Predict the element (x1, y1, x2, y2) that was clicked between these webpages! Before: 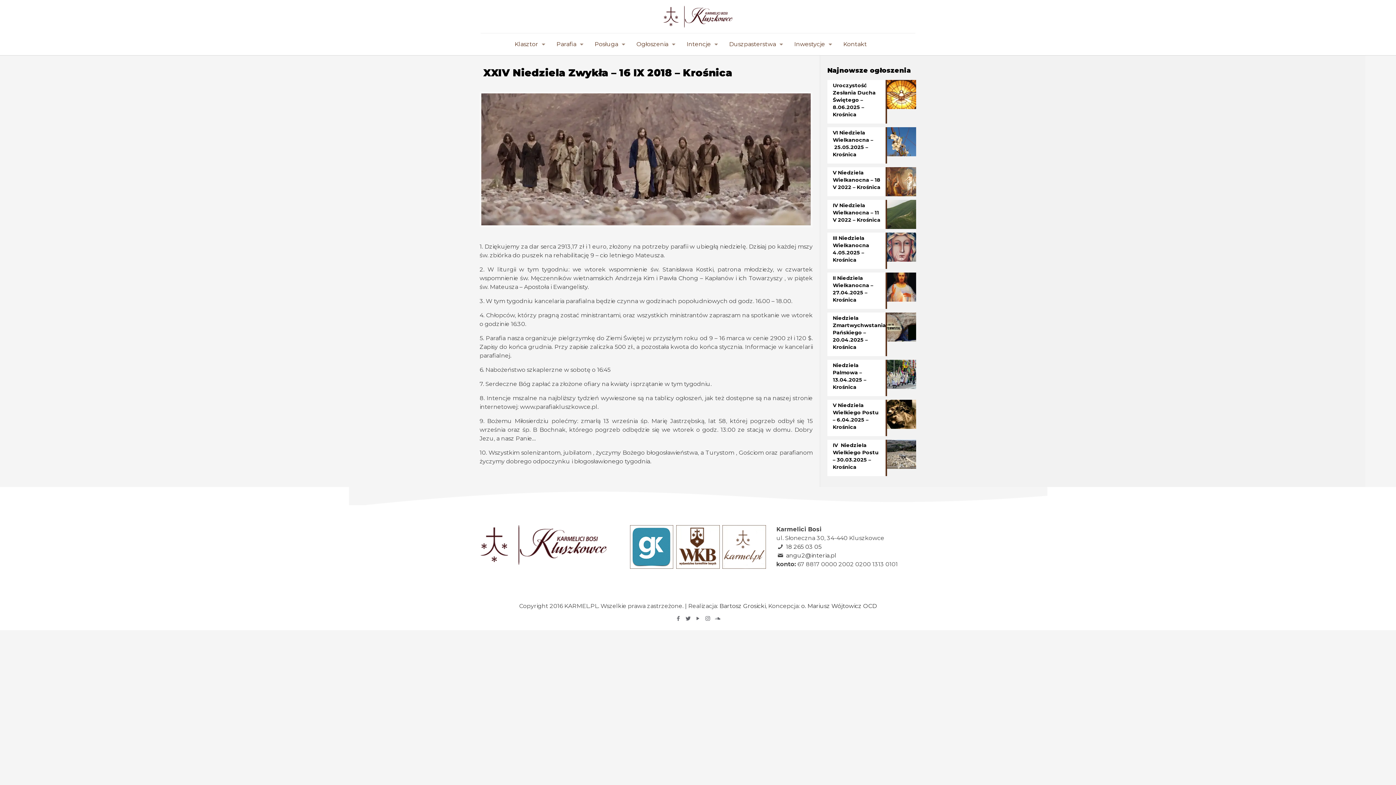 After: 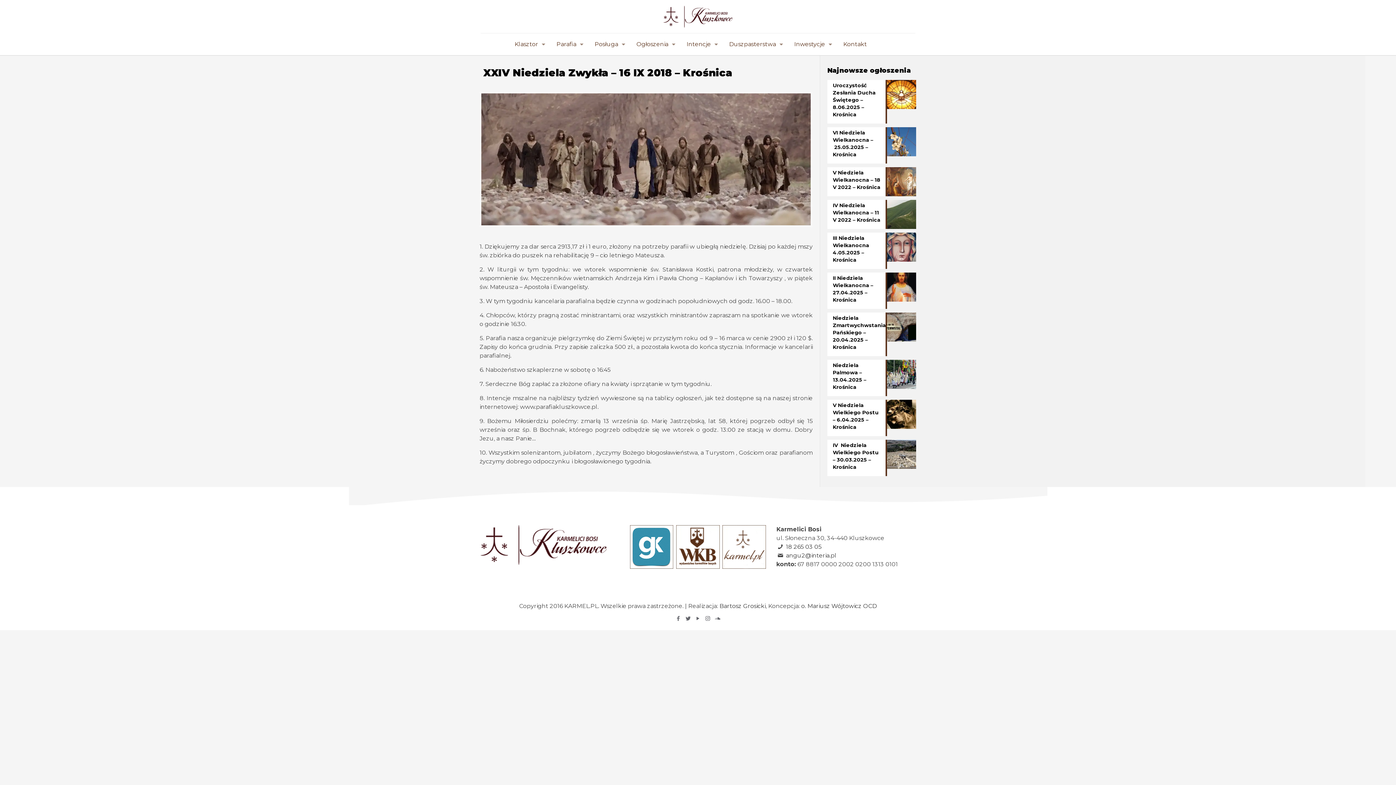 Action: bbox: (722, 563, 766, 570)